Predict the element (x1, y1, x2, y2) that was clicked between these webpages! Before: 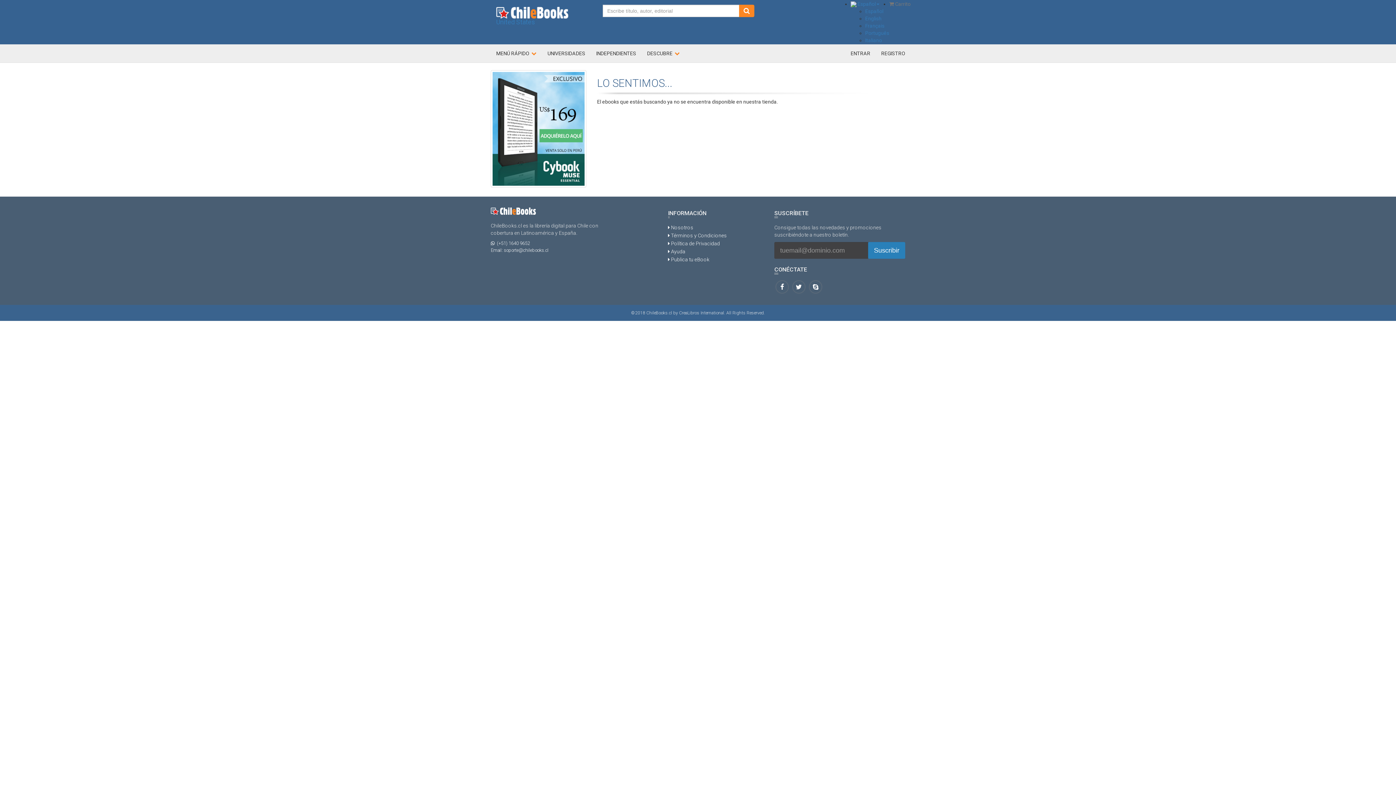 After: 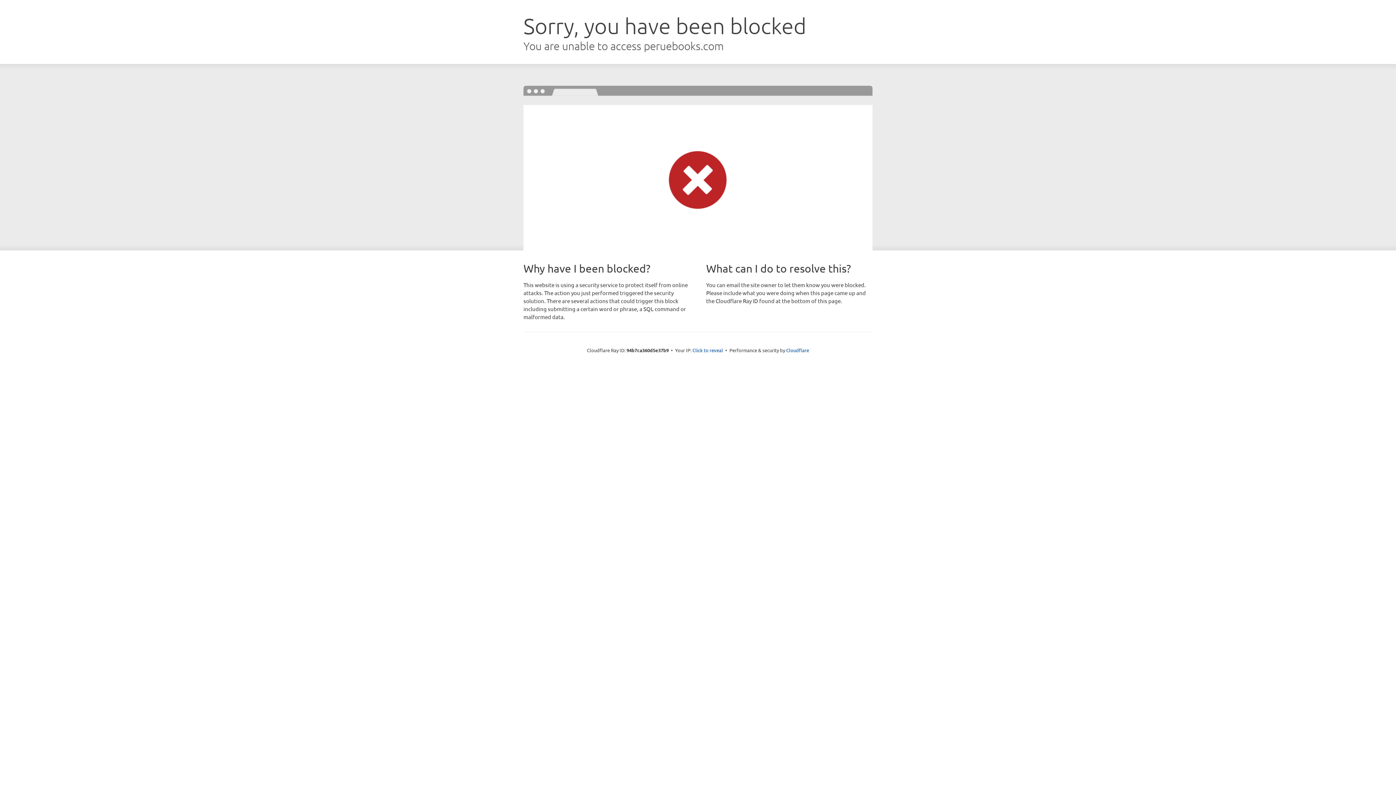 Action: bbox: (490, 125, 586, 131)